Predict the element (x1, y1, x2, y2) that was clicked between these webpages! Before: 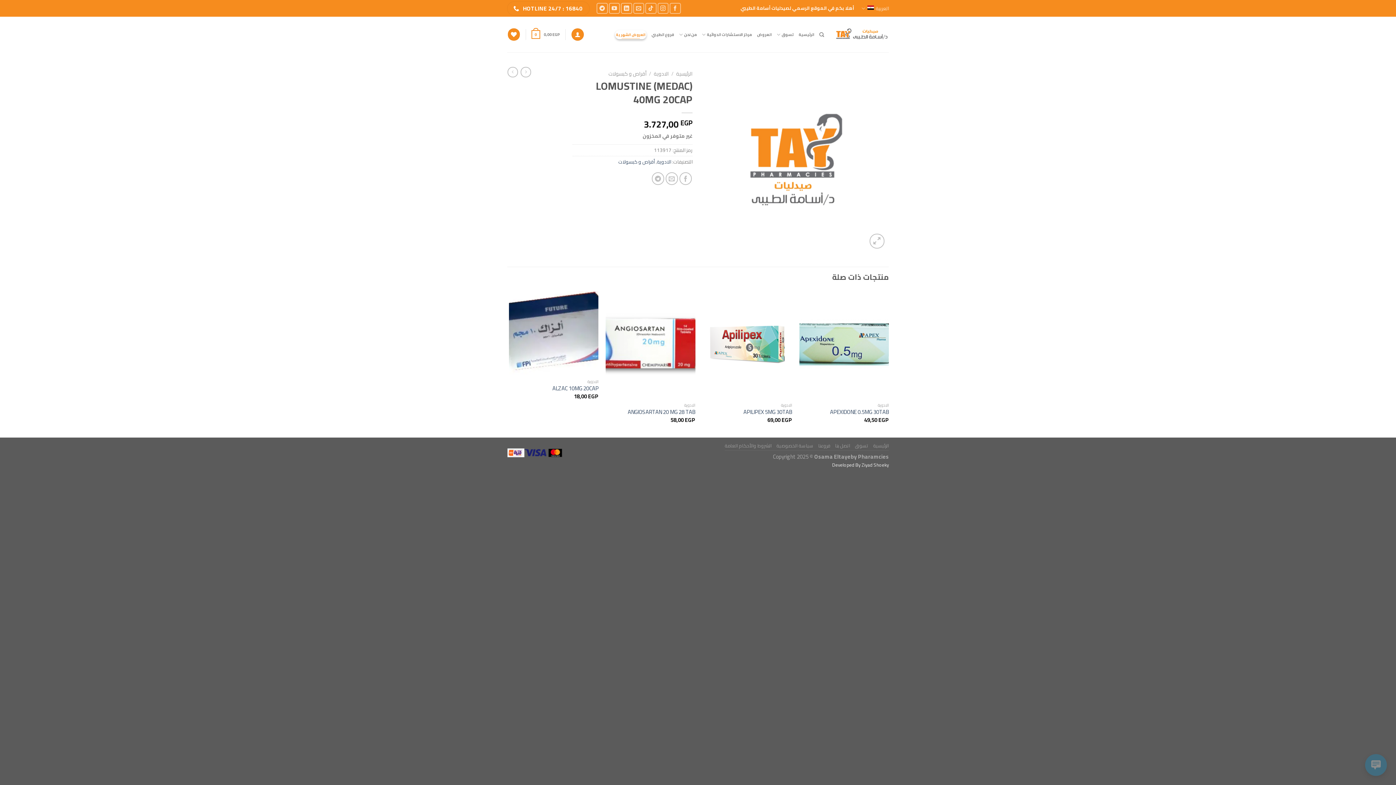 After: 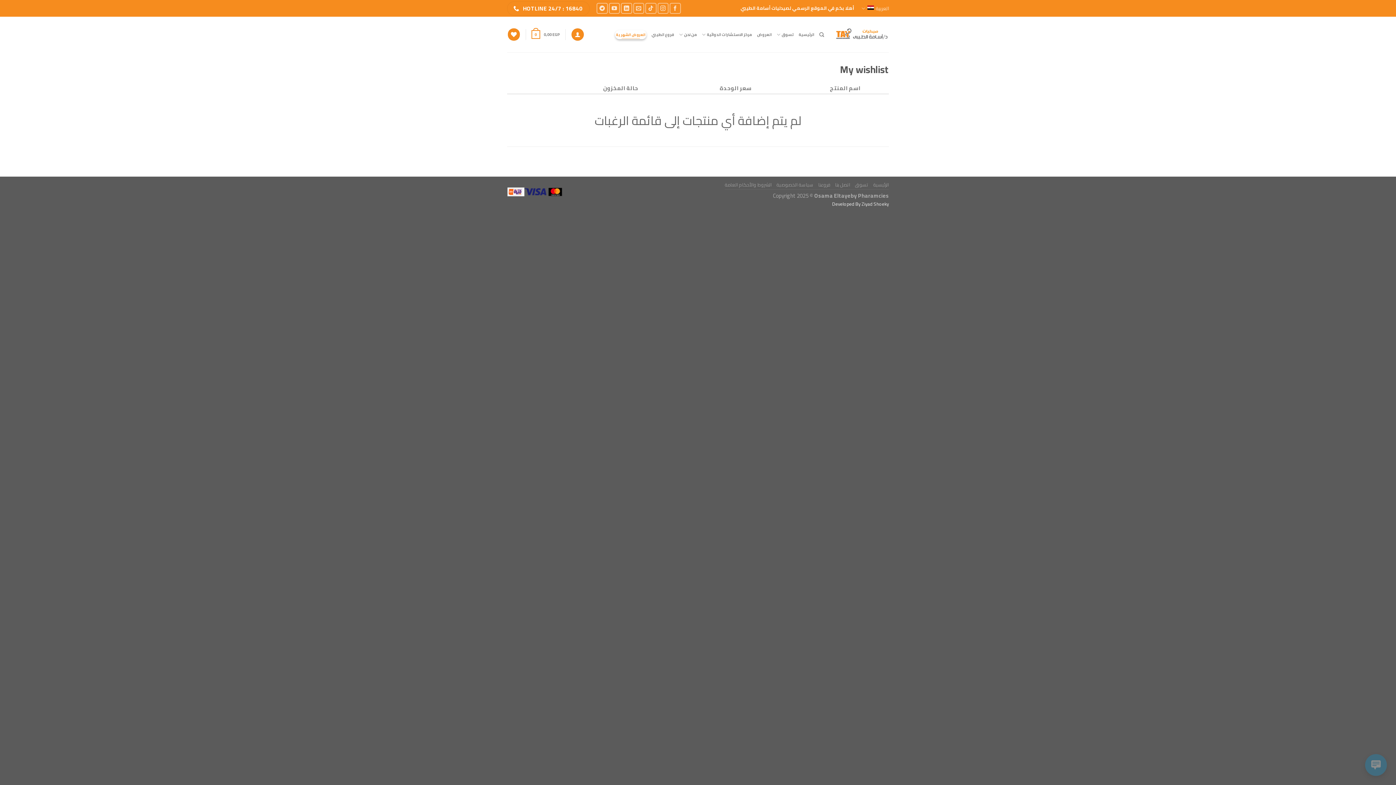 Action: bbox: (507, 28, 520, 40) label: قائمة الرغبات